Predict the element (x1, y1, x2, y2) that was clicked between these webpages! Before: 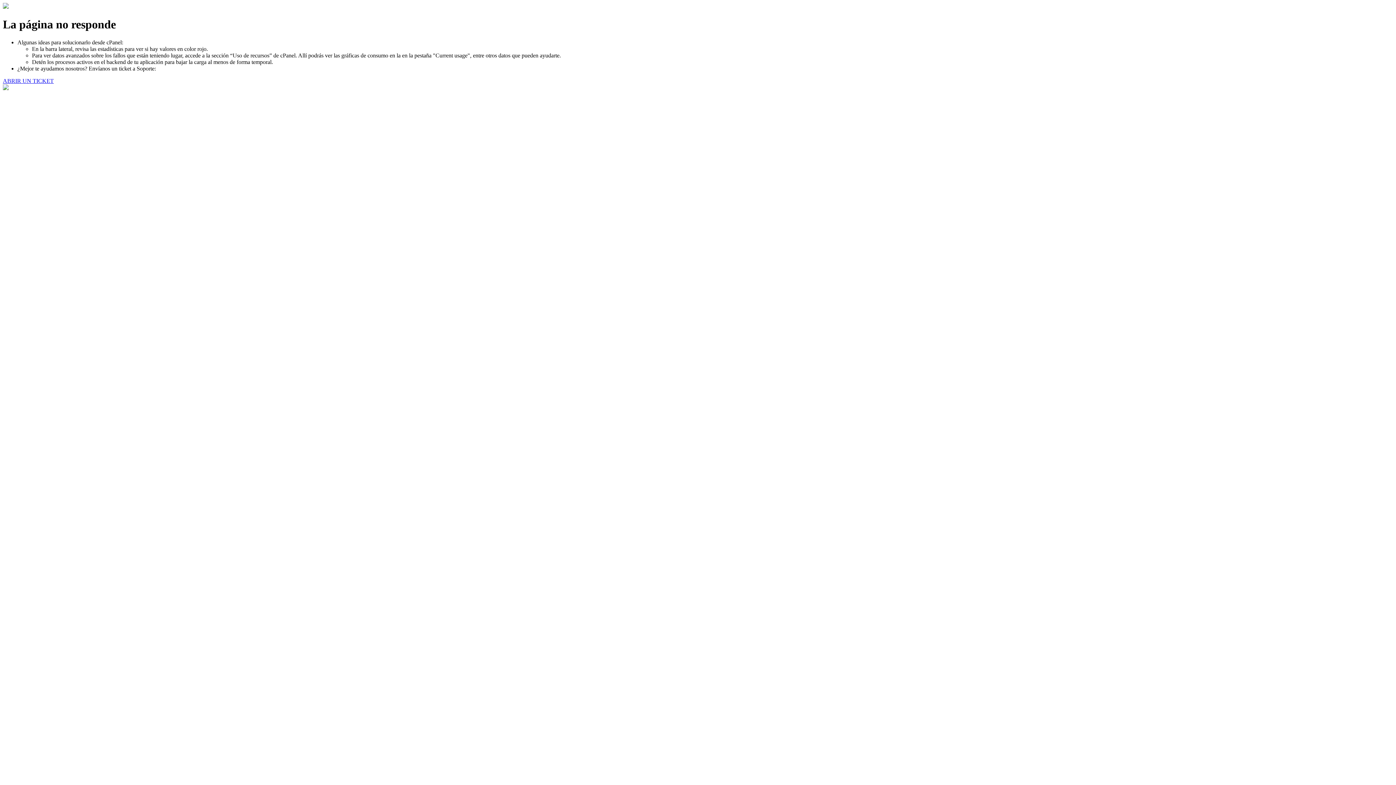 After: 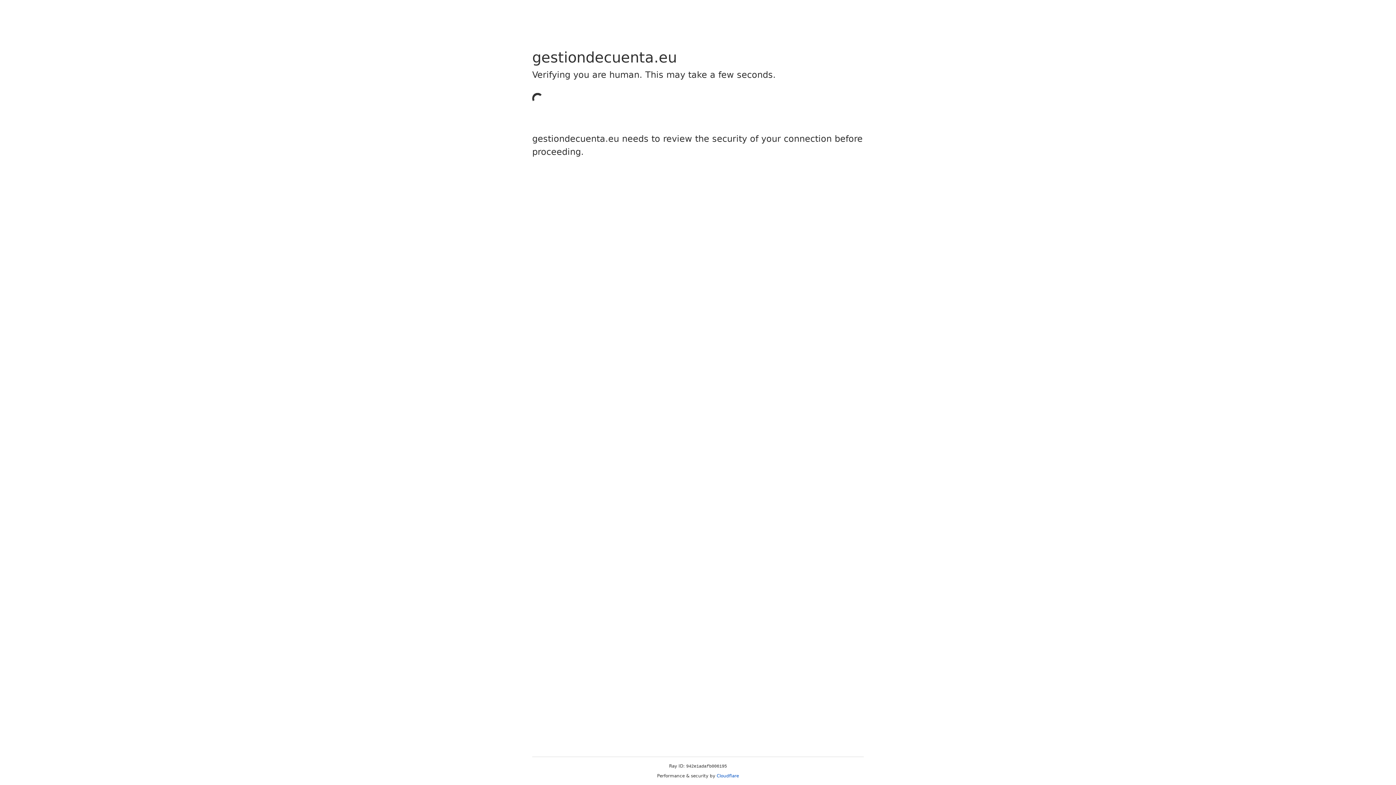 Action: label: ABRIR UN TICKET bbox: (2, 77, 53, 83)